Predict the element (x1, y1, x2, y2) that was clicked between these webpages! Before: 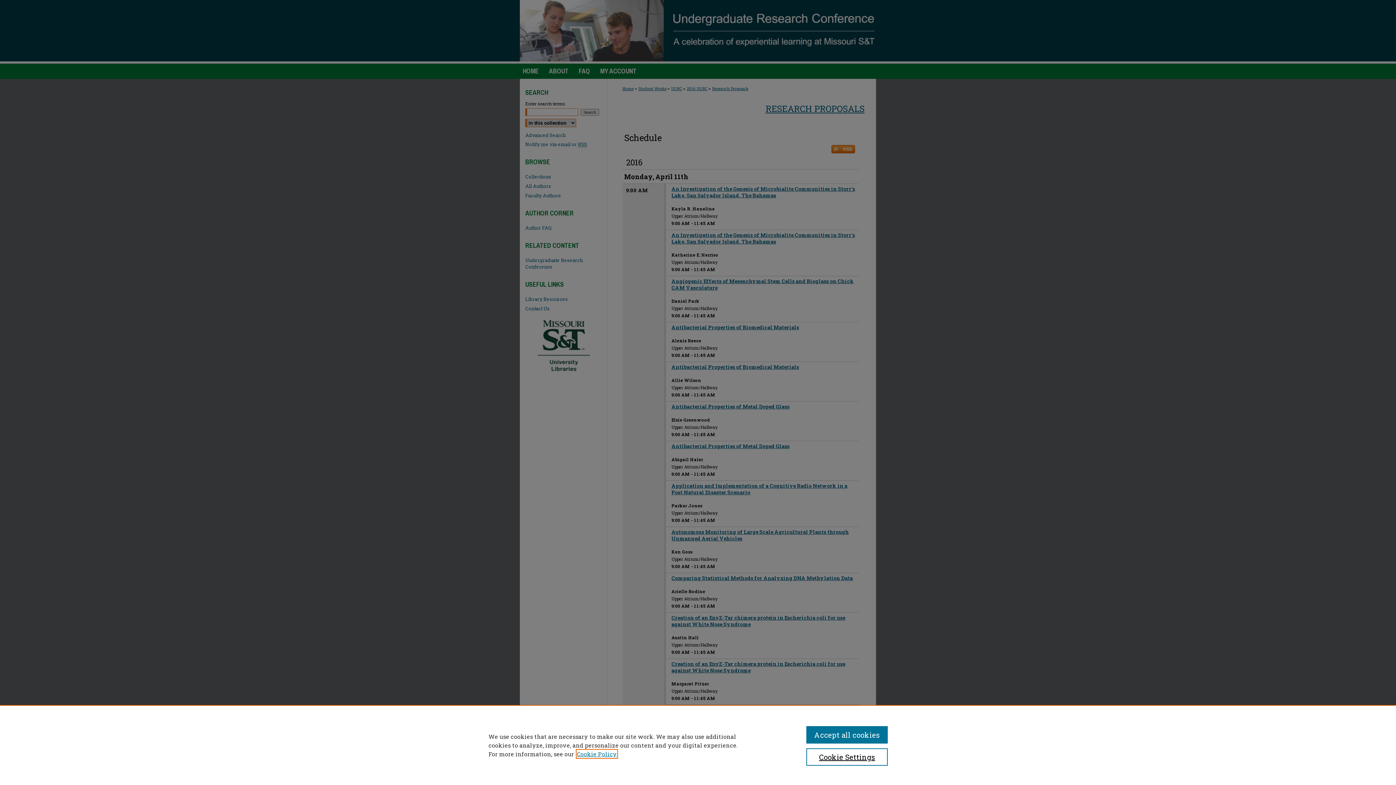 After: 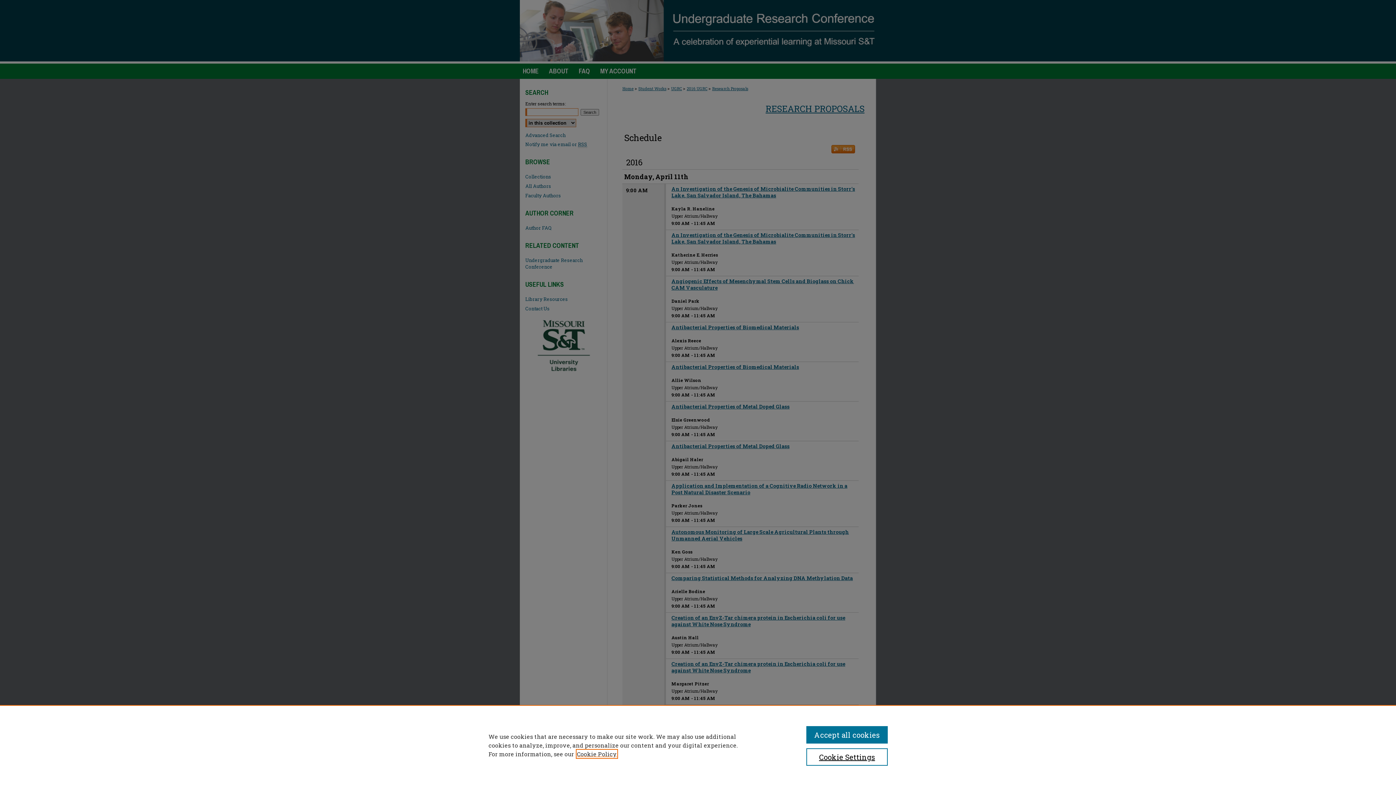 Action: label: , opens in a new tab bbox: (577, 750, 617, 758)